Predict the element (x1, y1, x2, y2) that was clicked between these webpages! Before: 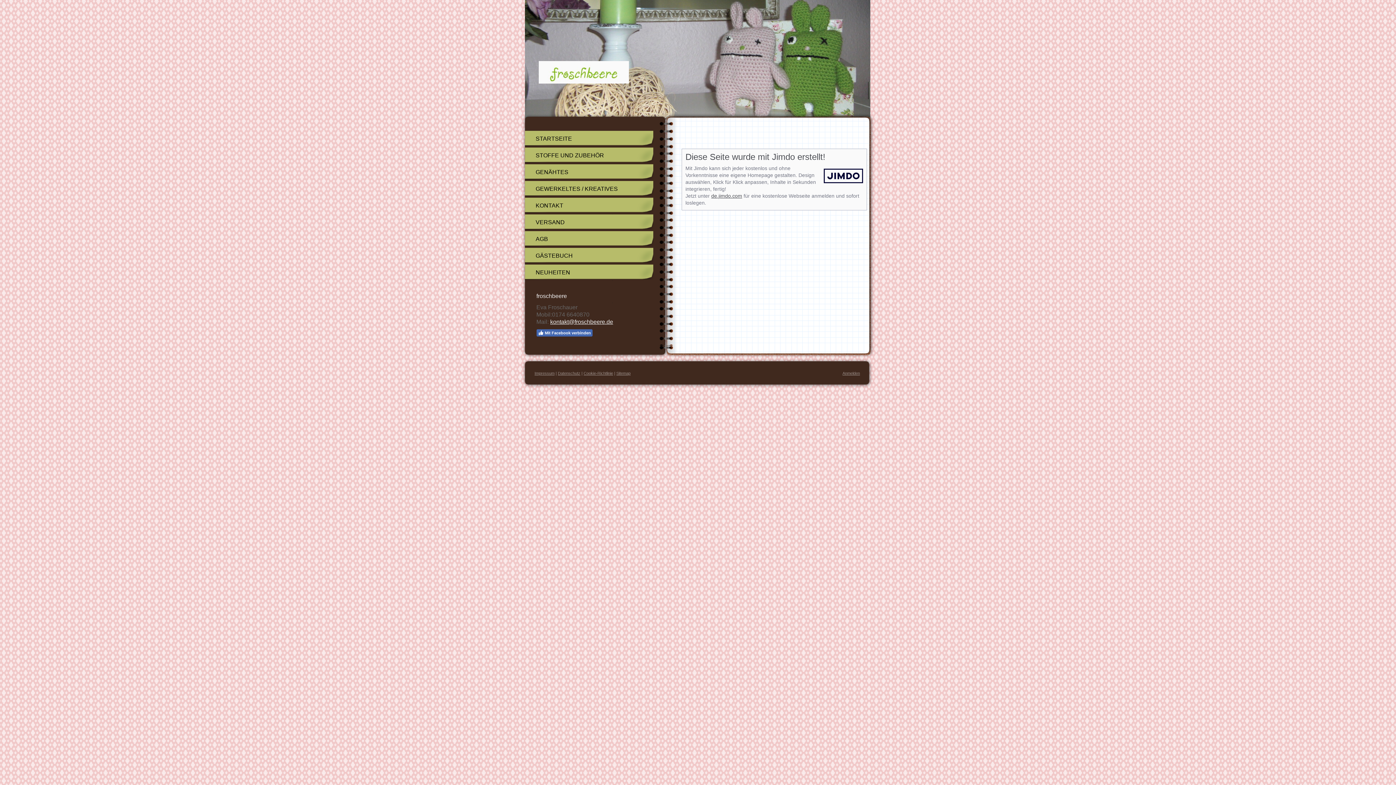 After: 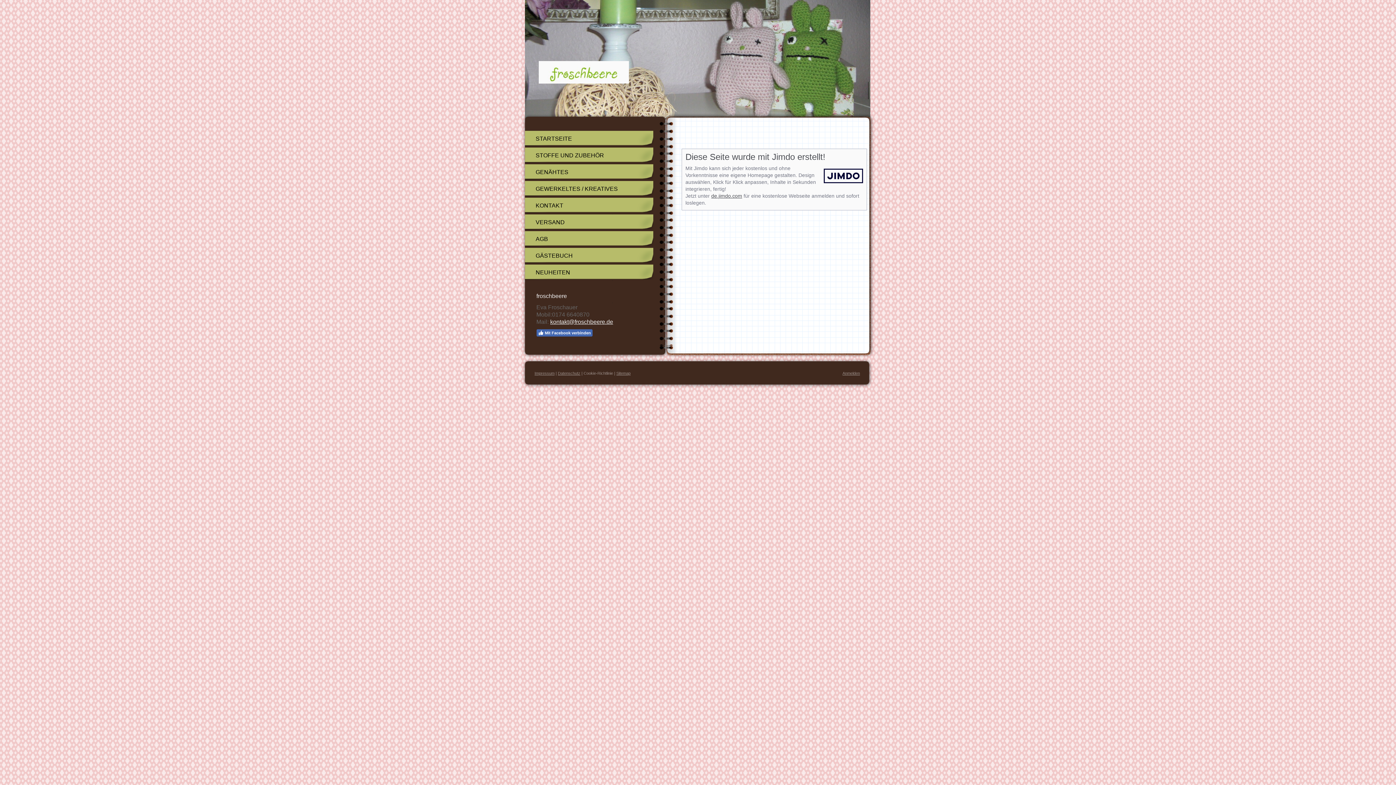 Action: bbox: (583, 371, 613, 375) label: Cookie-Richtlinie